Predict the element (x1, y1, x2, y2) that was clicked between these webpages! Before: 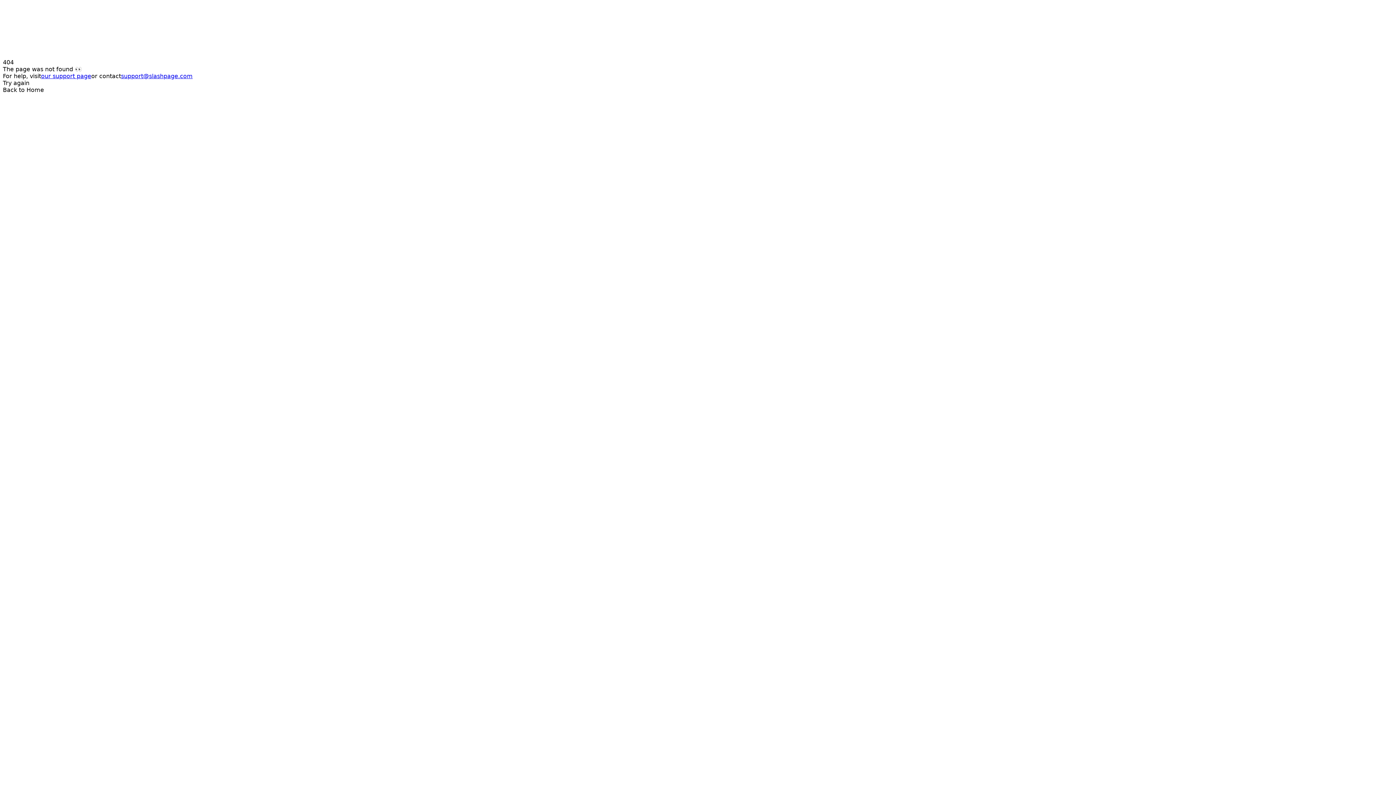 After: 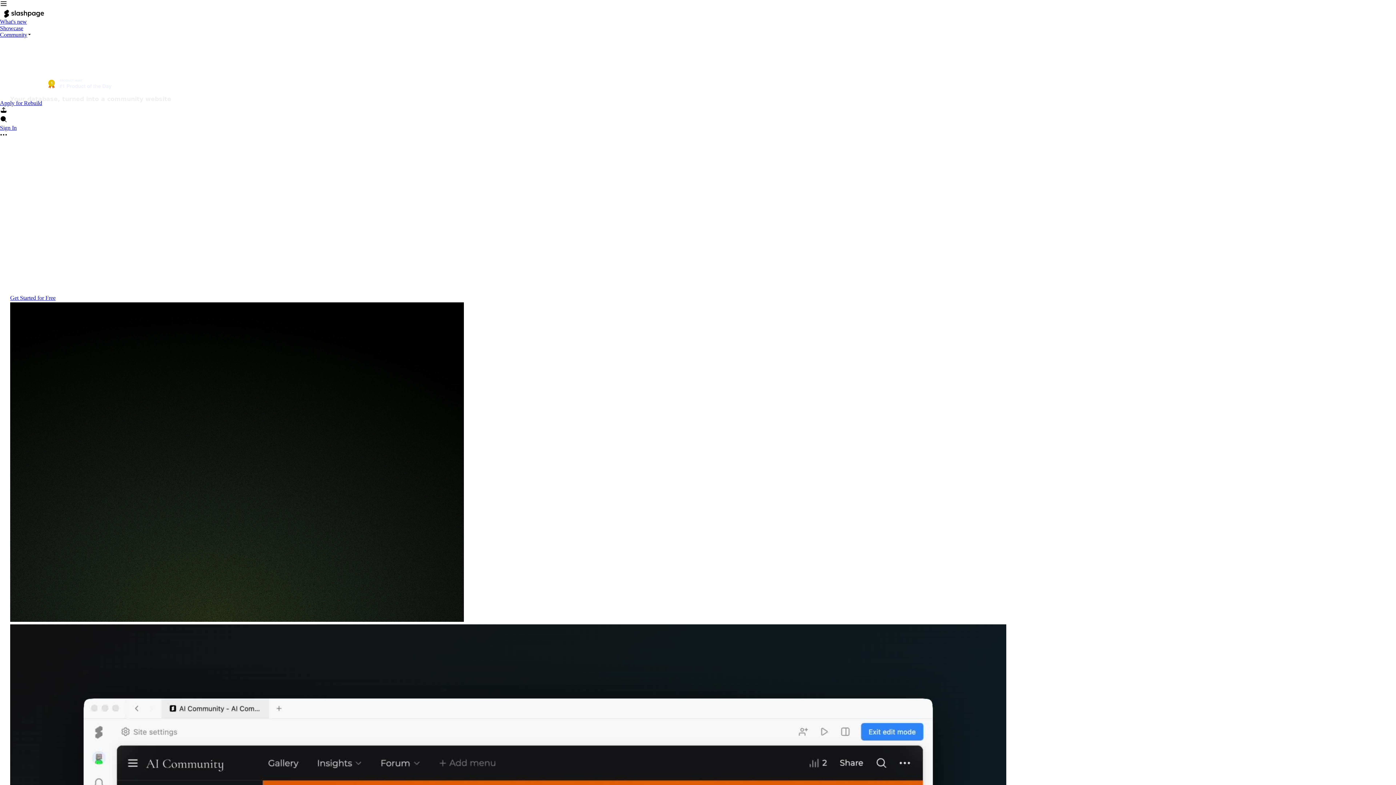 Action: bbox: (41, 72, 91, 79) label: our support page